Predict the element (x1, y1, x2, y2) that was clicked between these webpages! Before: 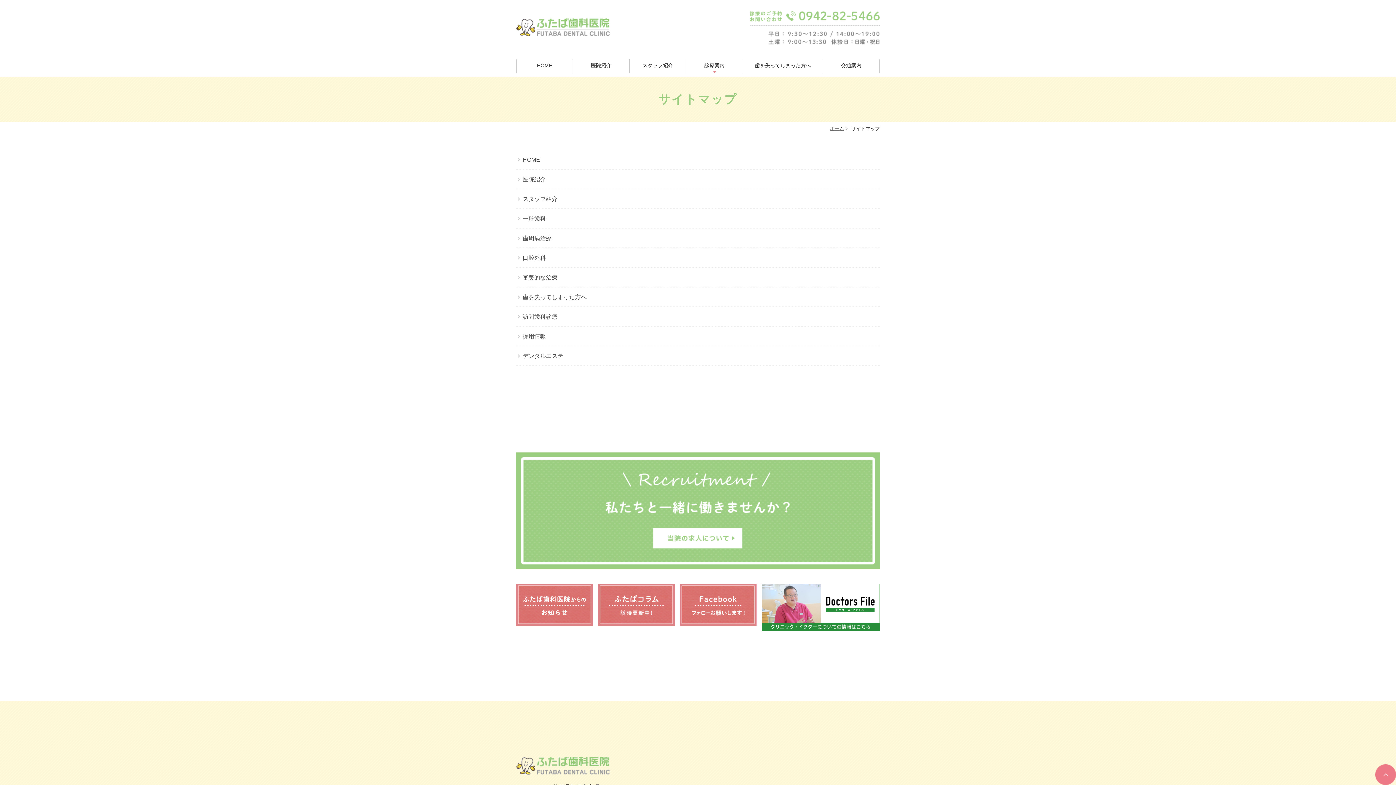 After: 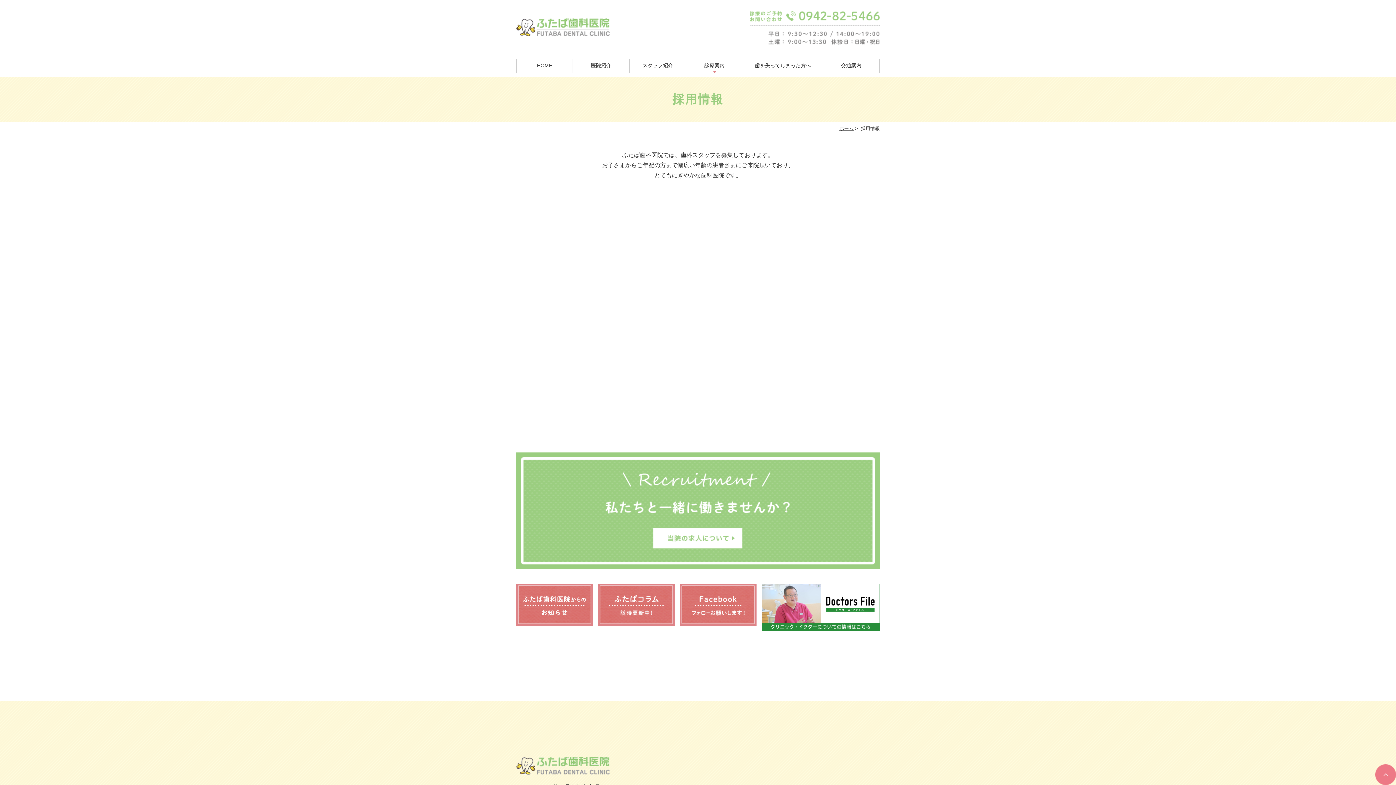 Action: bbox: (522, 333, 546, 339) label: 採用情報